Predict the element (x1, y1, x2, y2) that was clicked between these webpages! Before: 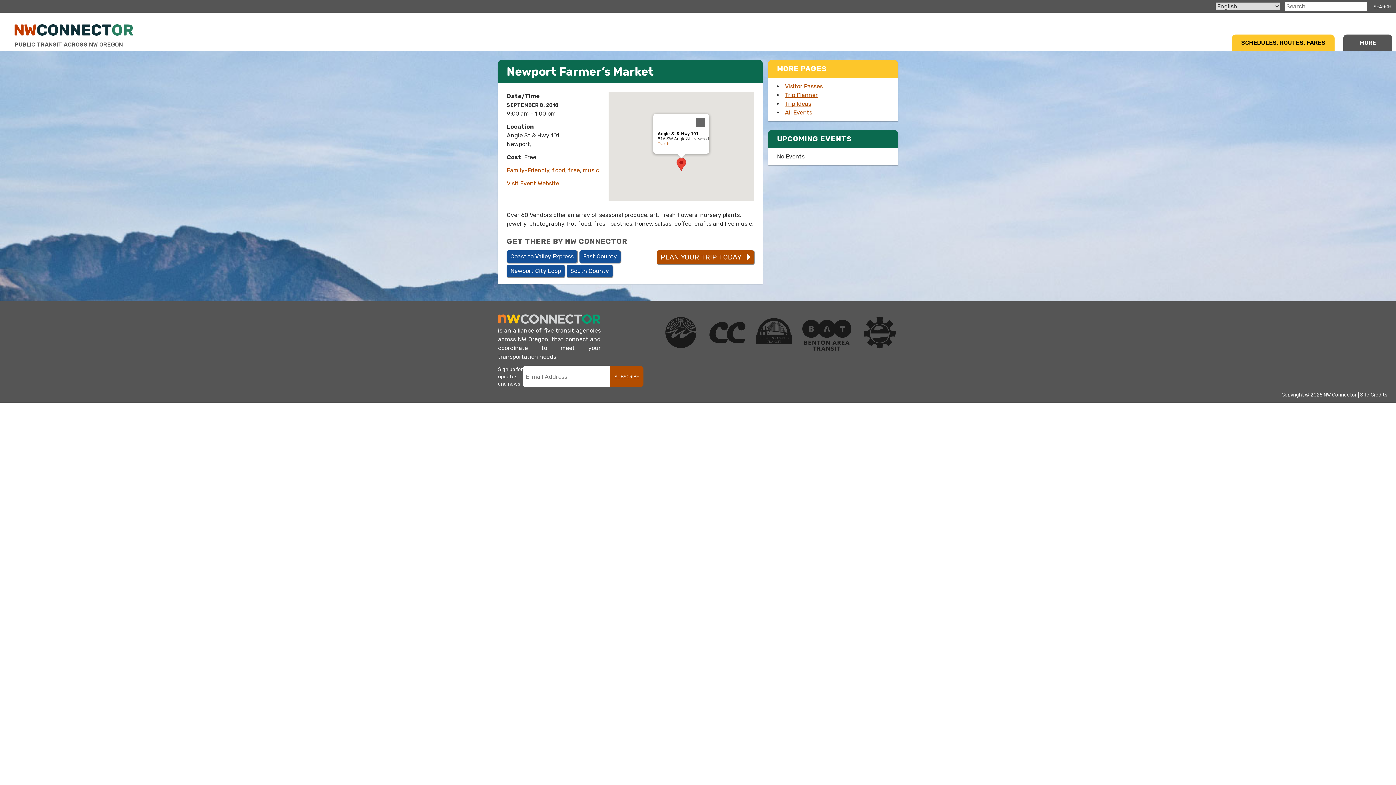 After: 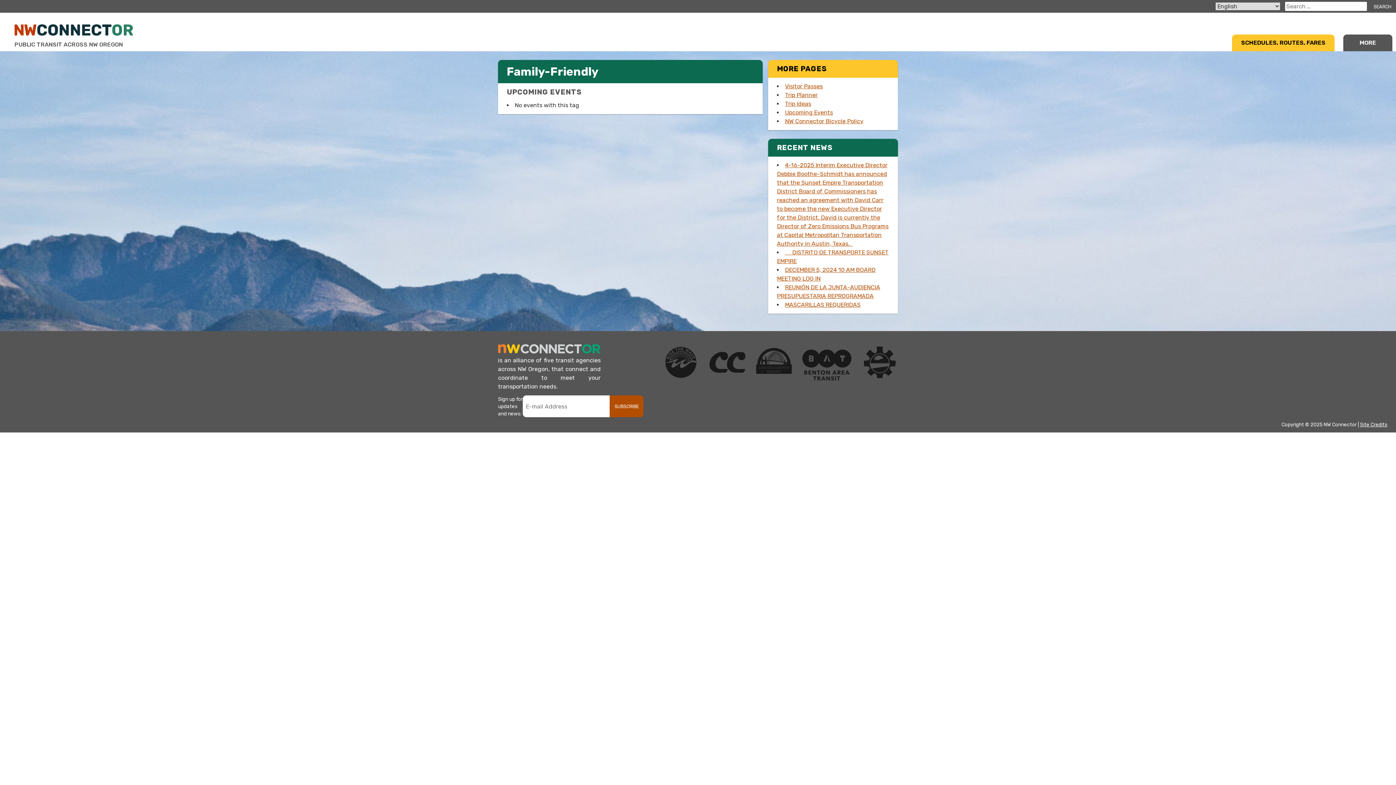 Action: bbox: (506, 166, 549, 173) label: Family-Friendly